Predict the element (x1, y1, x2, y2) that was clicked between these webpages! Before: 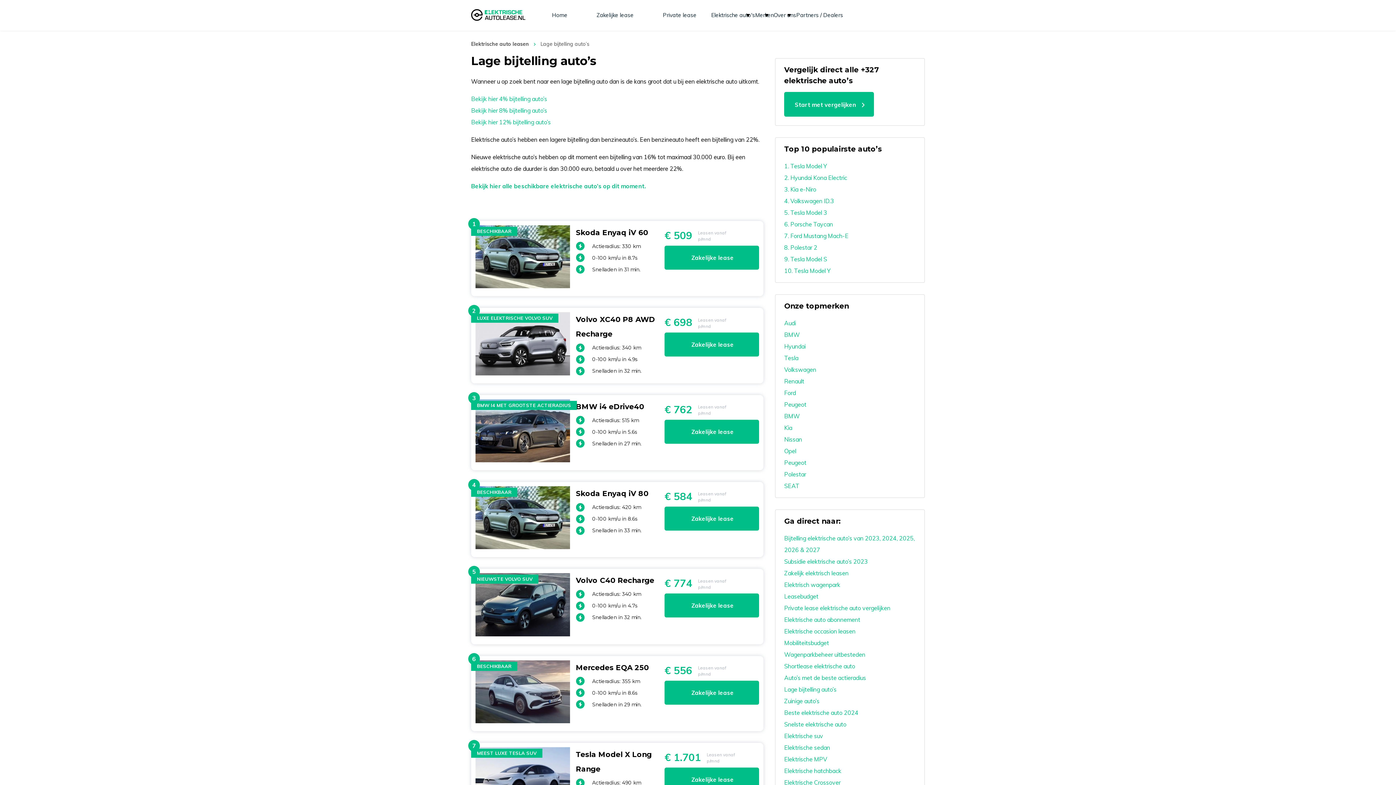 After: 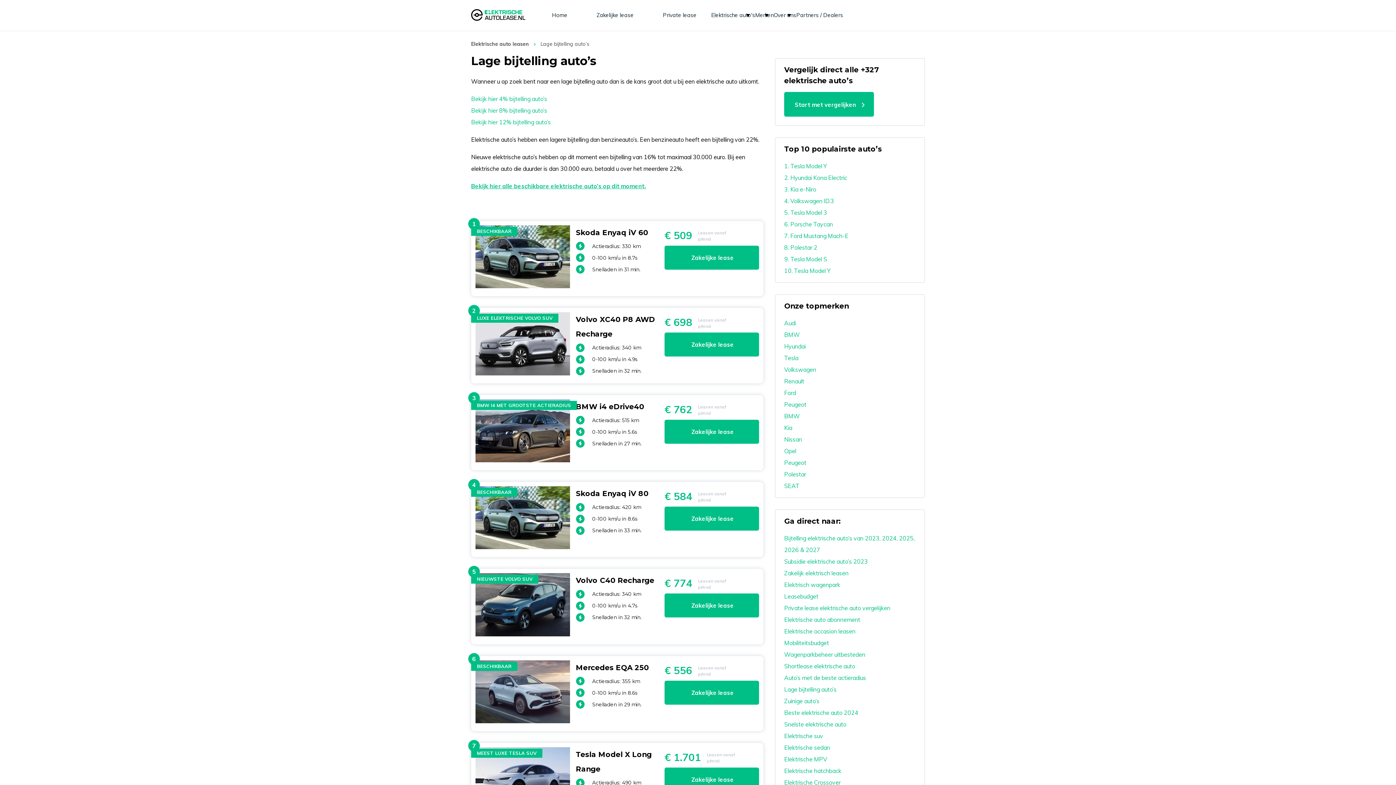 Action: label: Bekijk hier alle beschikbare elektrische auto’s op dit moment. bbox: (471, 182, 646, 189)